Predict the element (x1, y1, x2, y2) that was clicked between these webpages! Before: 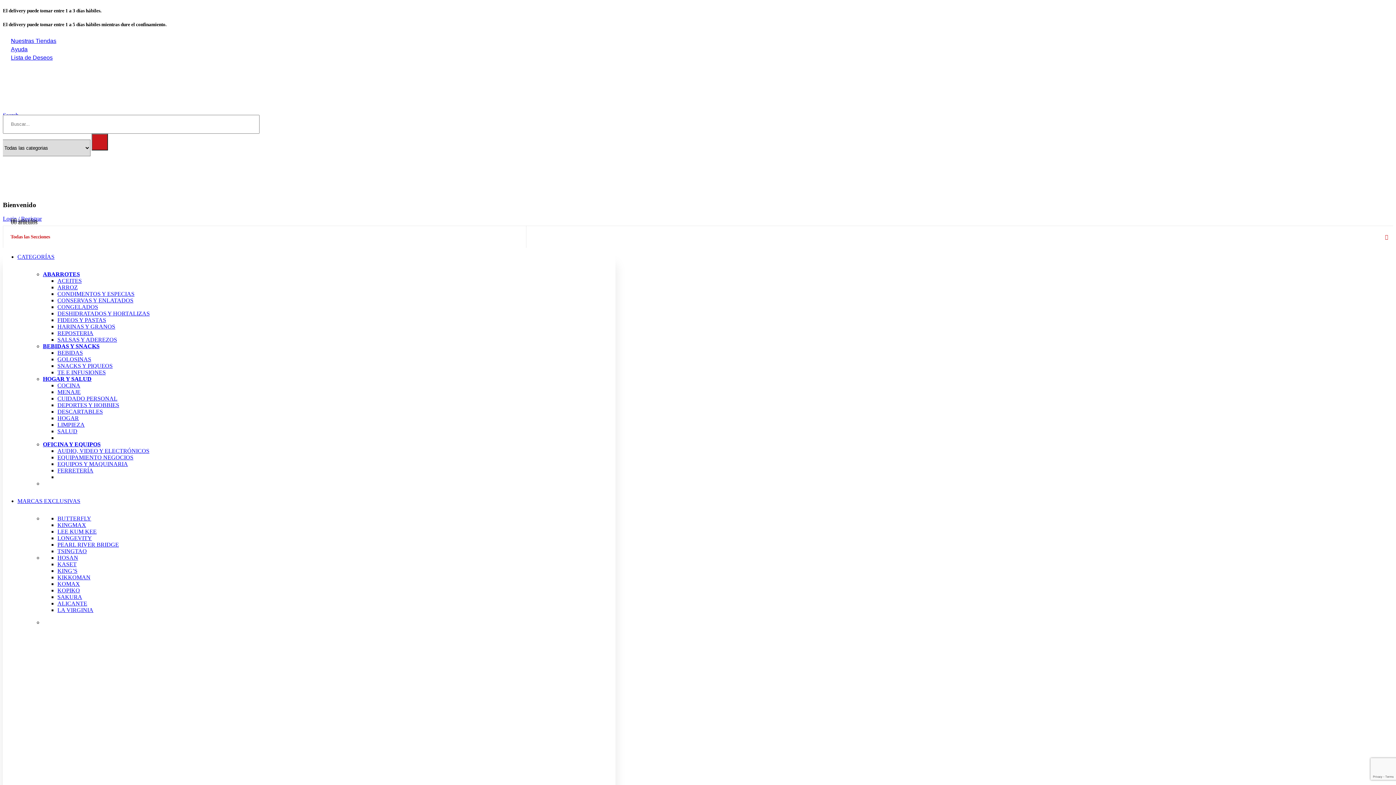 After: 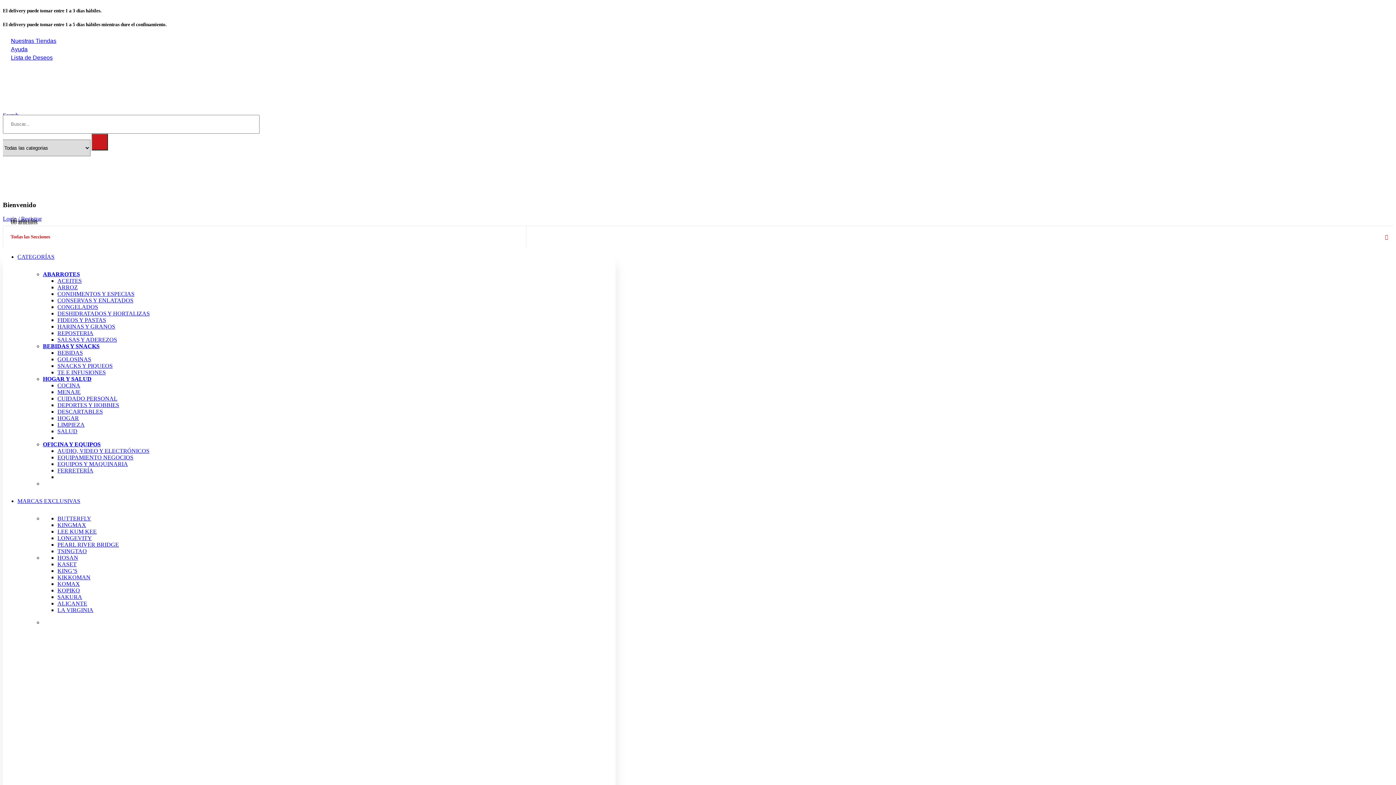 Action: bbox: (9, 54, 52, 60) label: Lista de Deseos